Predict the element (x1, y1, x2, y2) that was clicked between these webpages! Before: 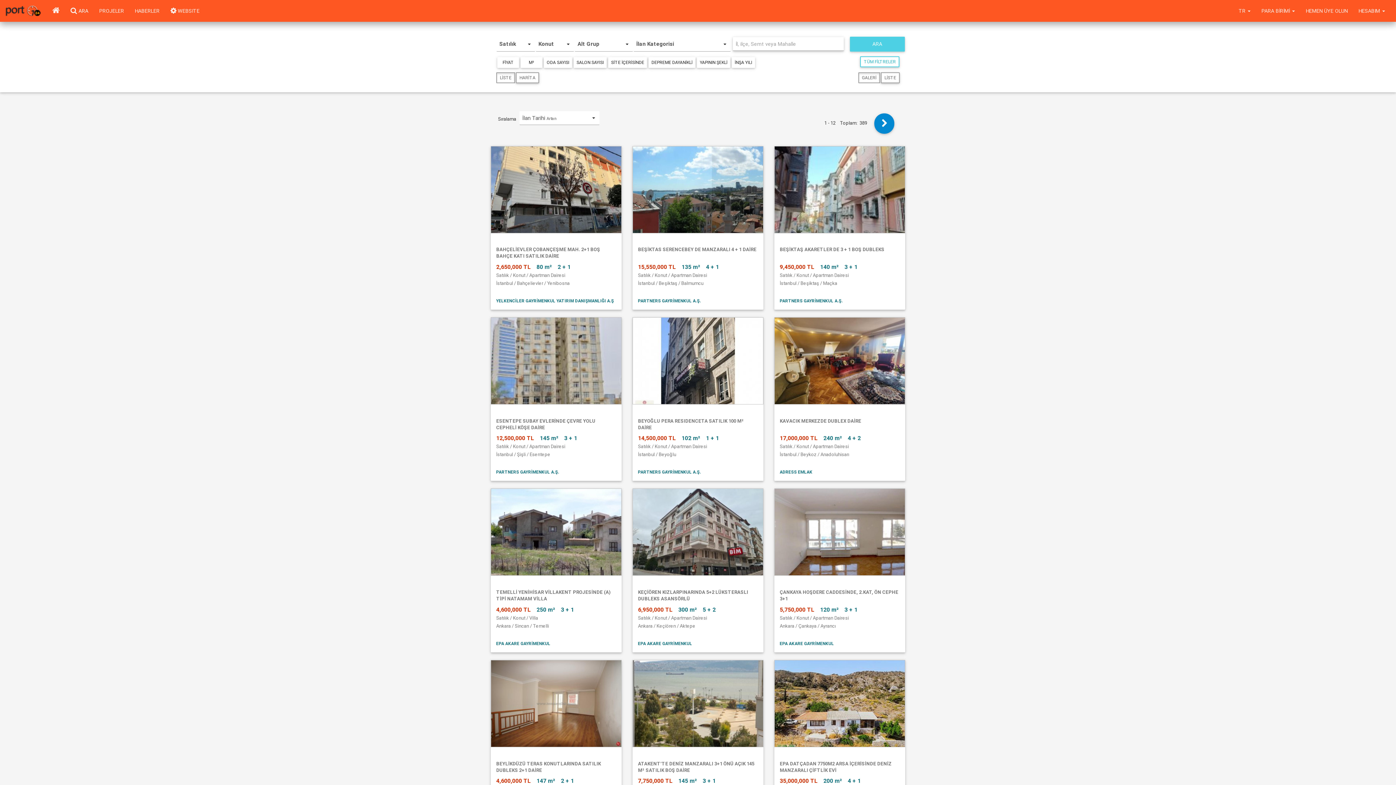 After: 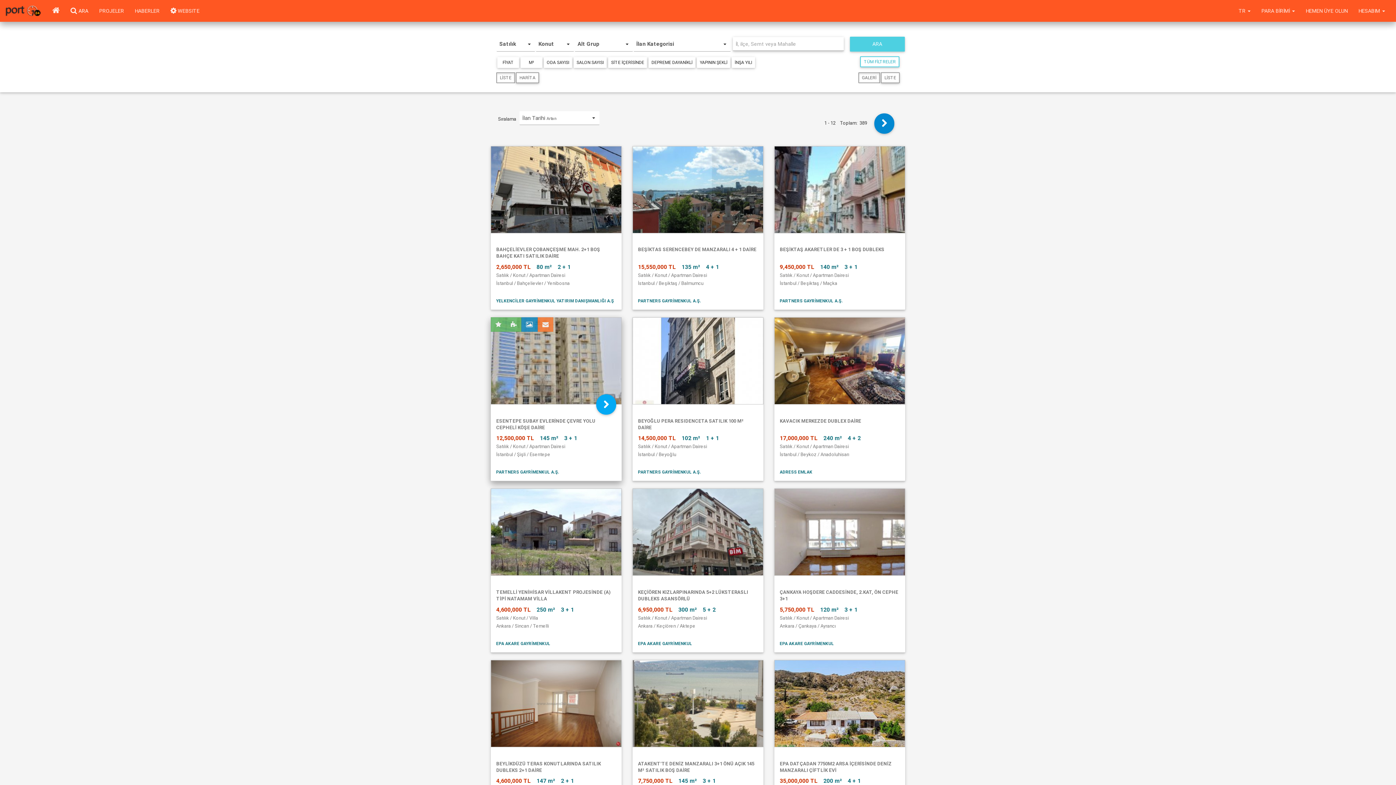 Action: label: ESENTEPE SUBAY EVLERİNDE ÇEVRE YOLU CEPHELİ KÖŞE DAİRE
12,500,000 TL145 m²3 + 1
Satılık / Konut / Apartman Dairesi
İstanbul / Şişli / Esentepe bbox: (490, 317, 621, 463)